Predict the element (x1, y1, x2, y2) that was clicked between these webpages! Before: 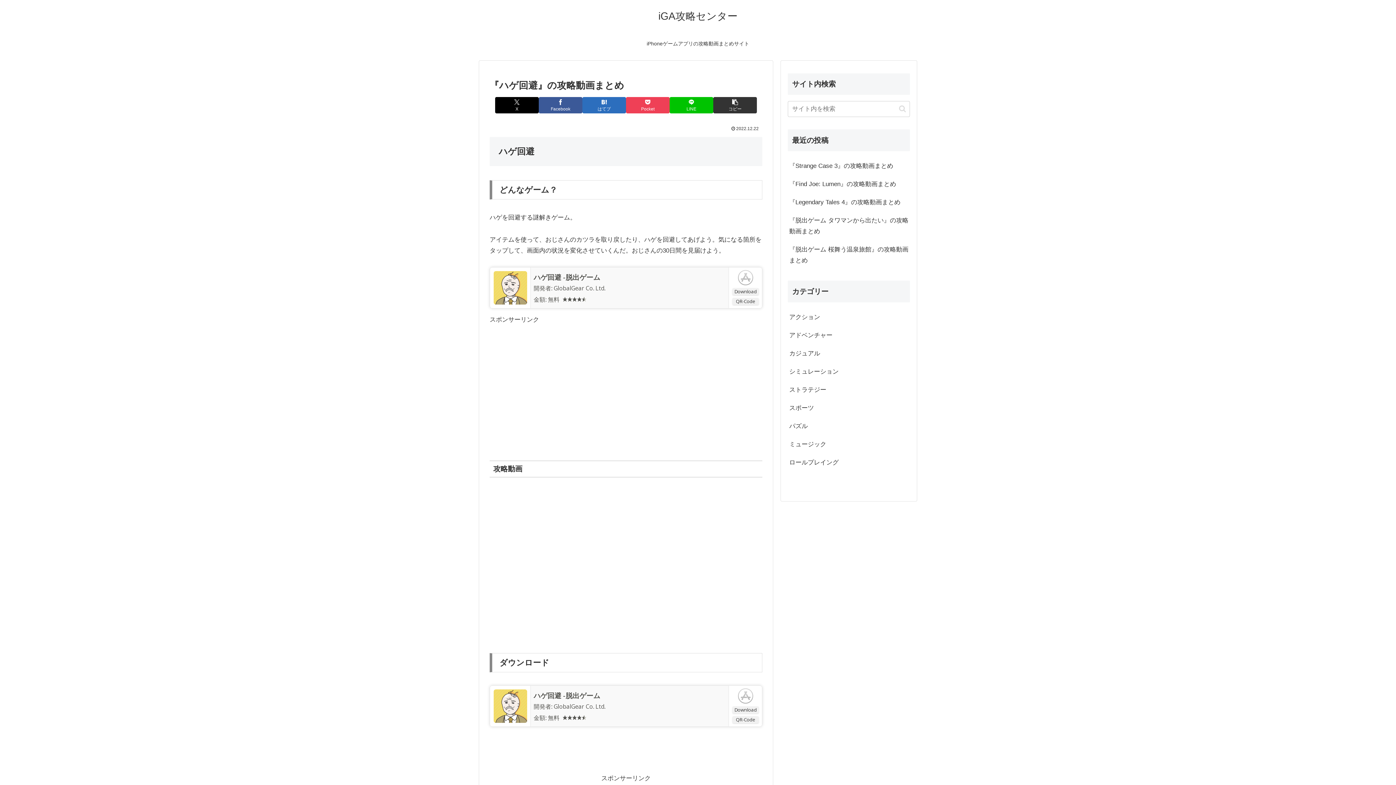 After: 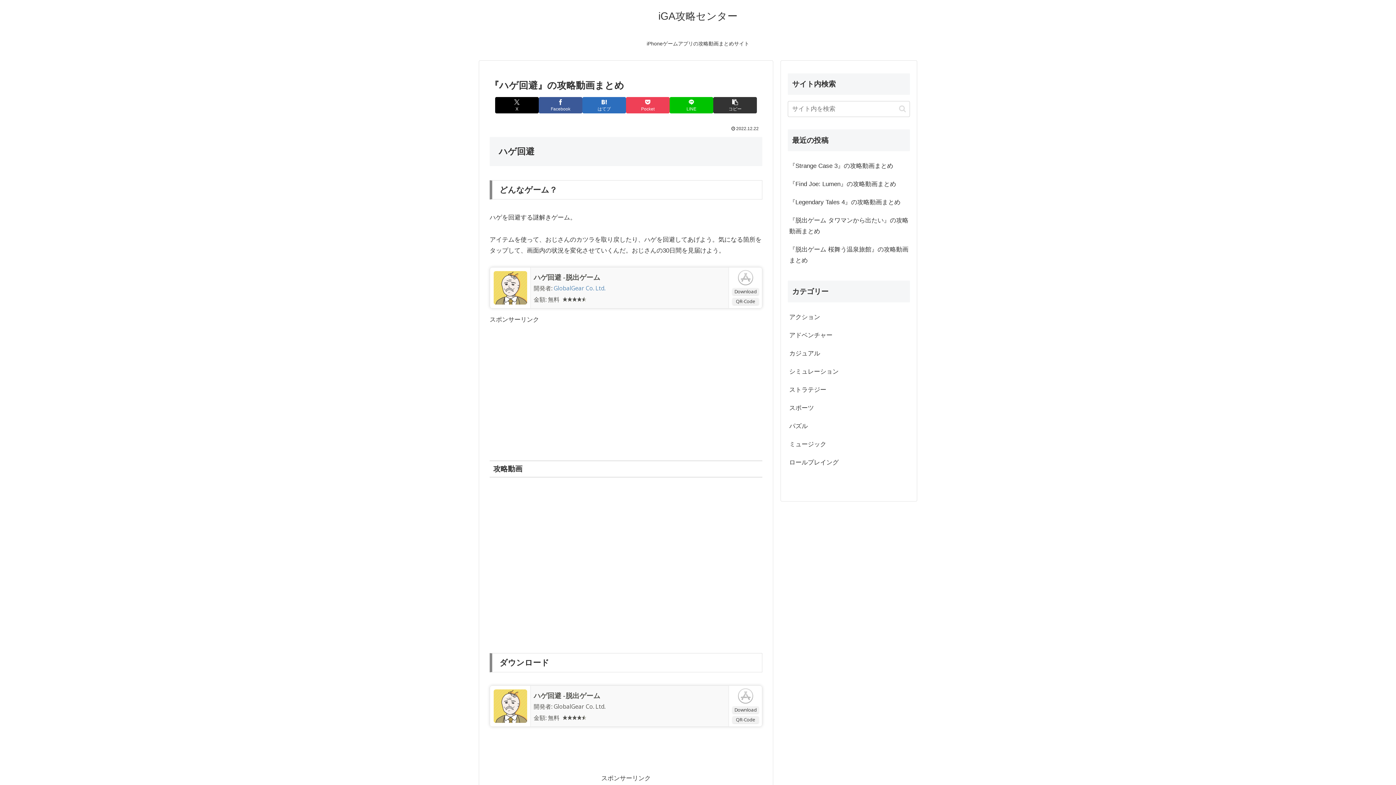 Action: bbox: (553, 284, 605, 292) label: GlobalGear Co. Ltd.